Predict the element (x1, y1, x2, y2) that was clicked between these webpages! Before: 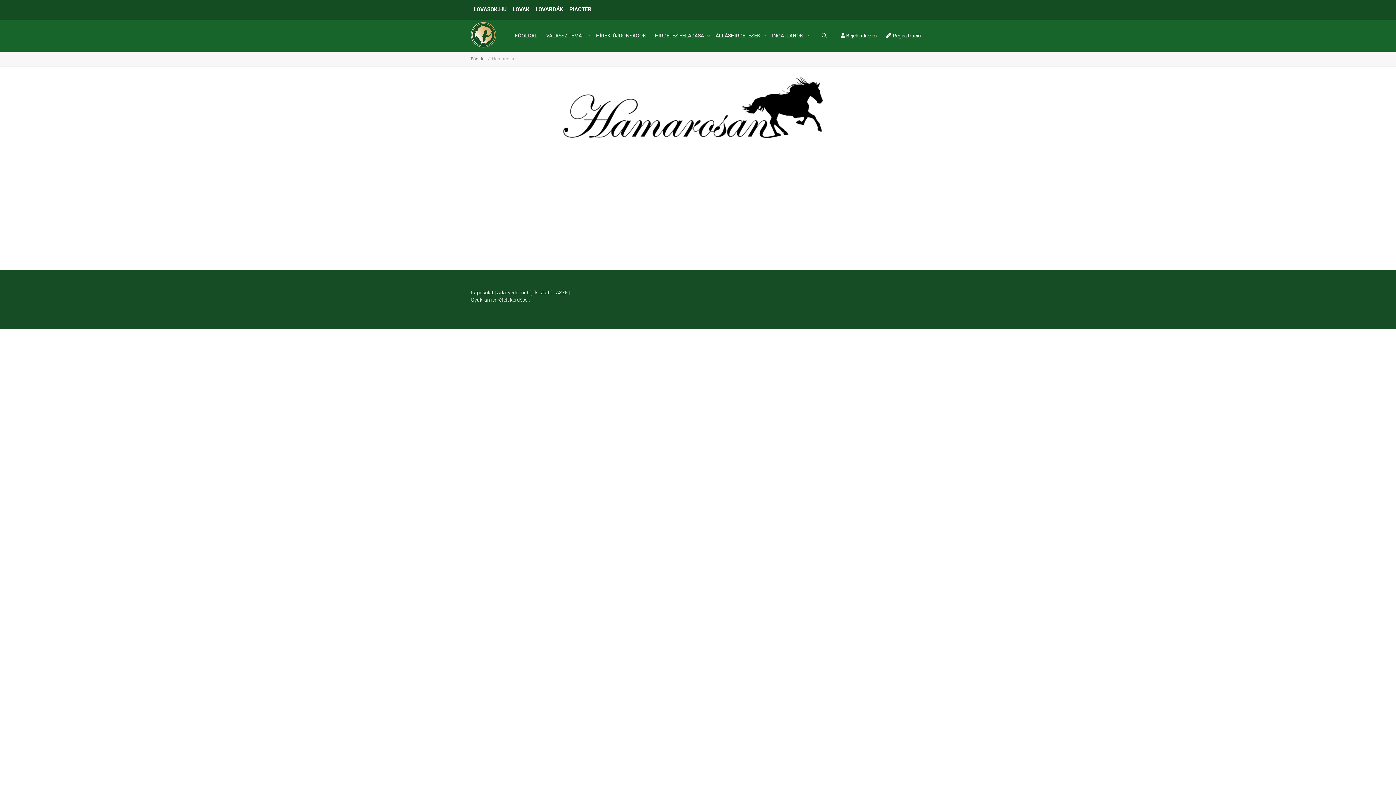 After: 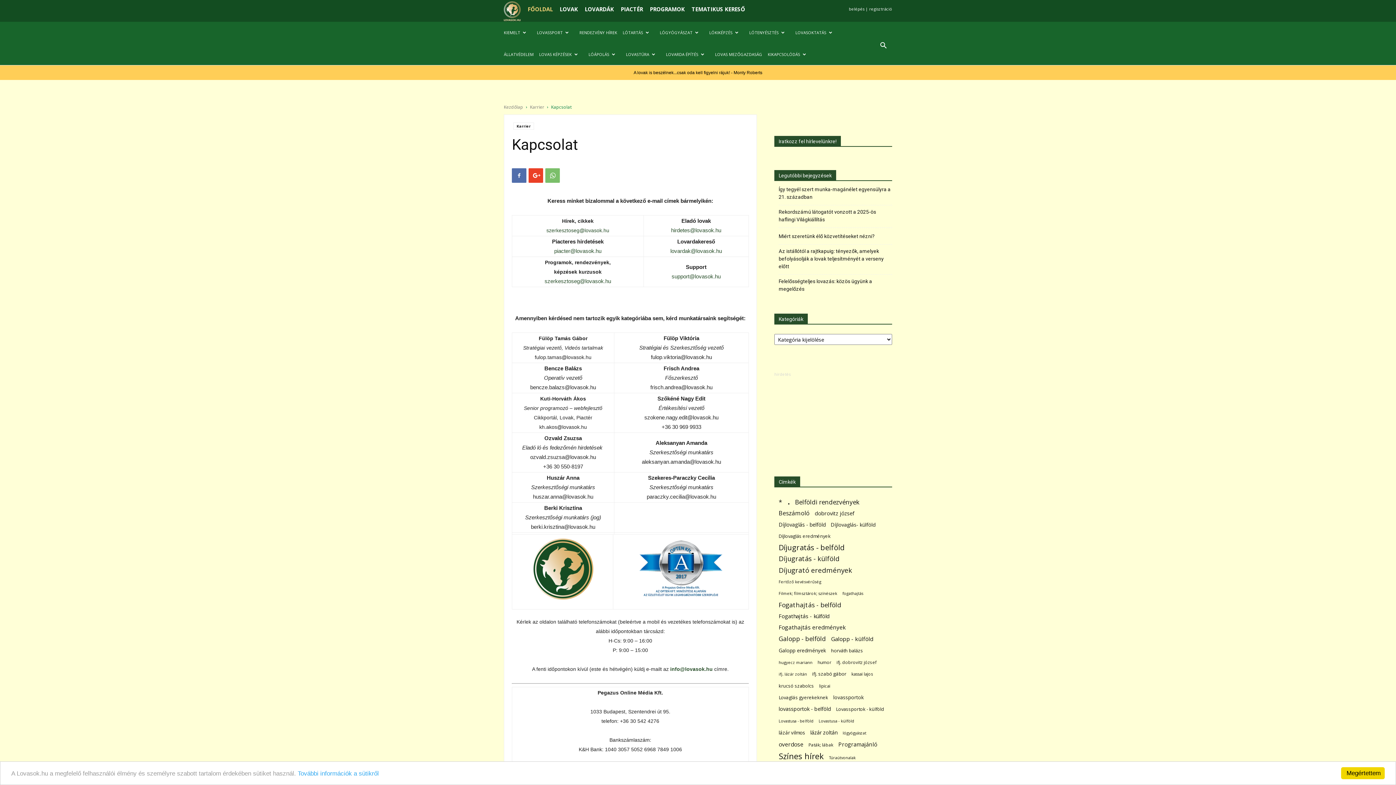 Action: bbox: (470, 289, 493, 295) label: Kapcsolat